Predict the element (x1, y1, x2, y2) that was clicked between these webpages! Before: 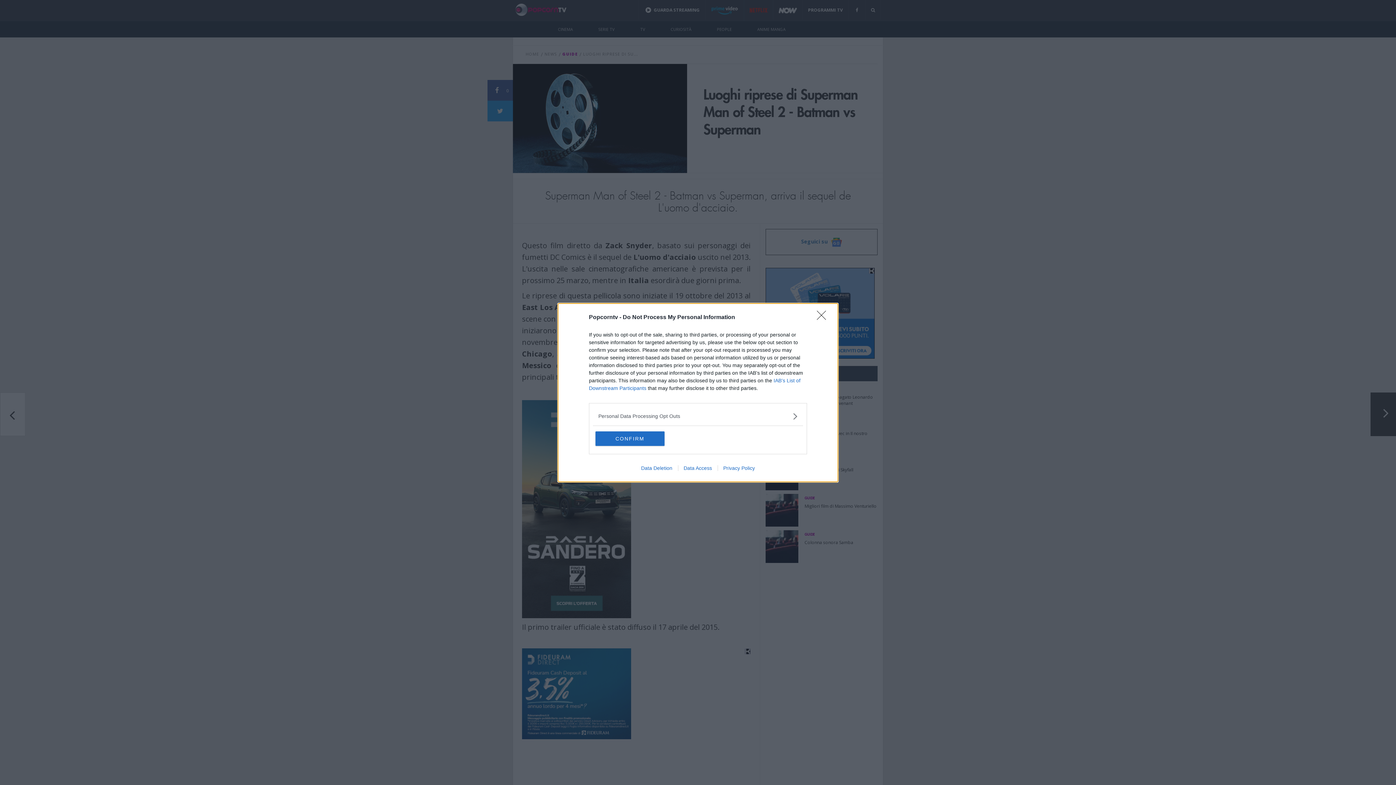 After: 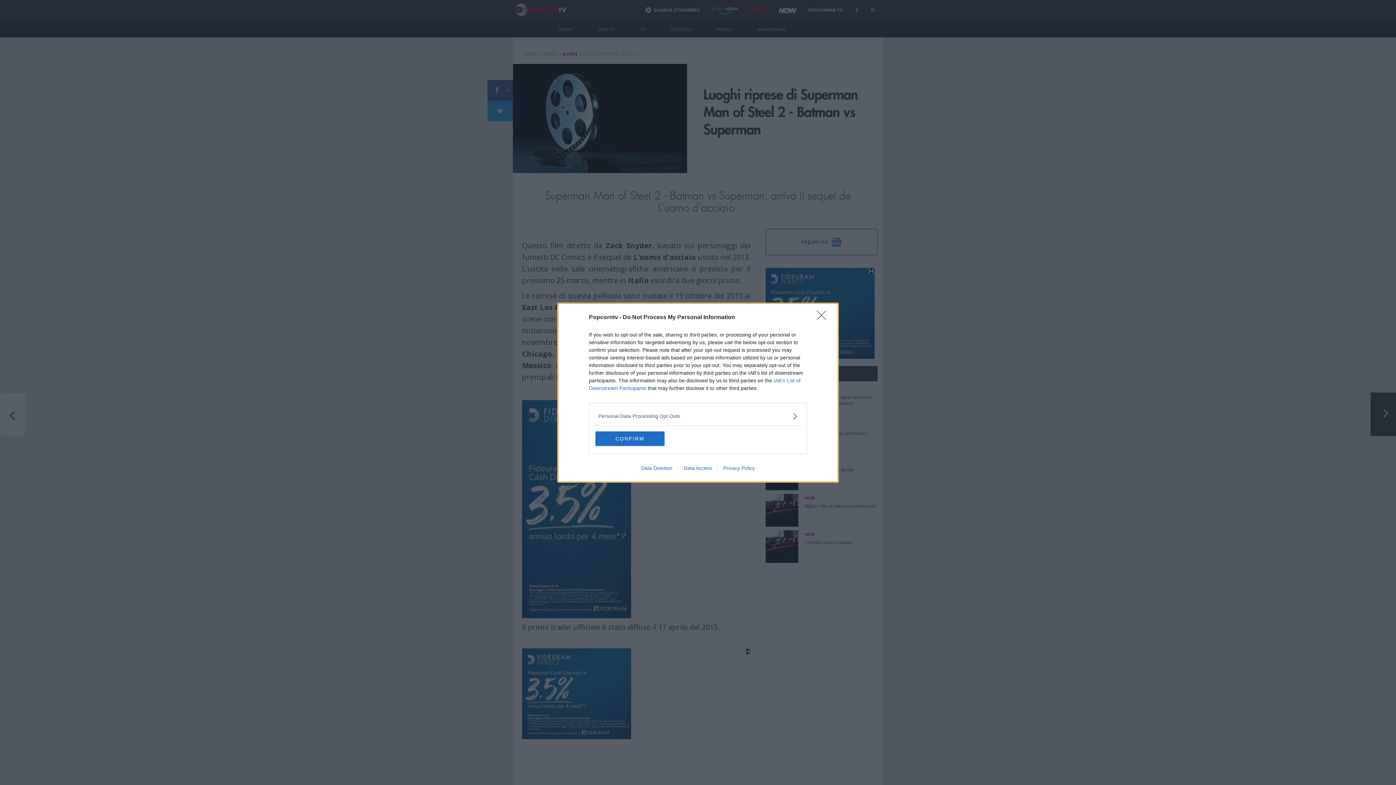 Action: bbox: (717, 465, 760, 471) label: Privacy Policy